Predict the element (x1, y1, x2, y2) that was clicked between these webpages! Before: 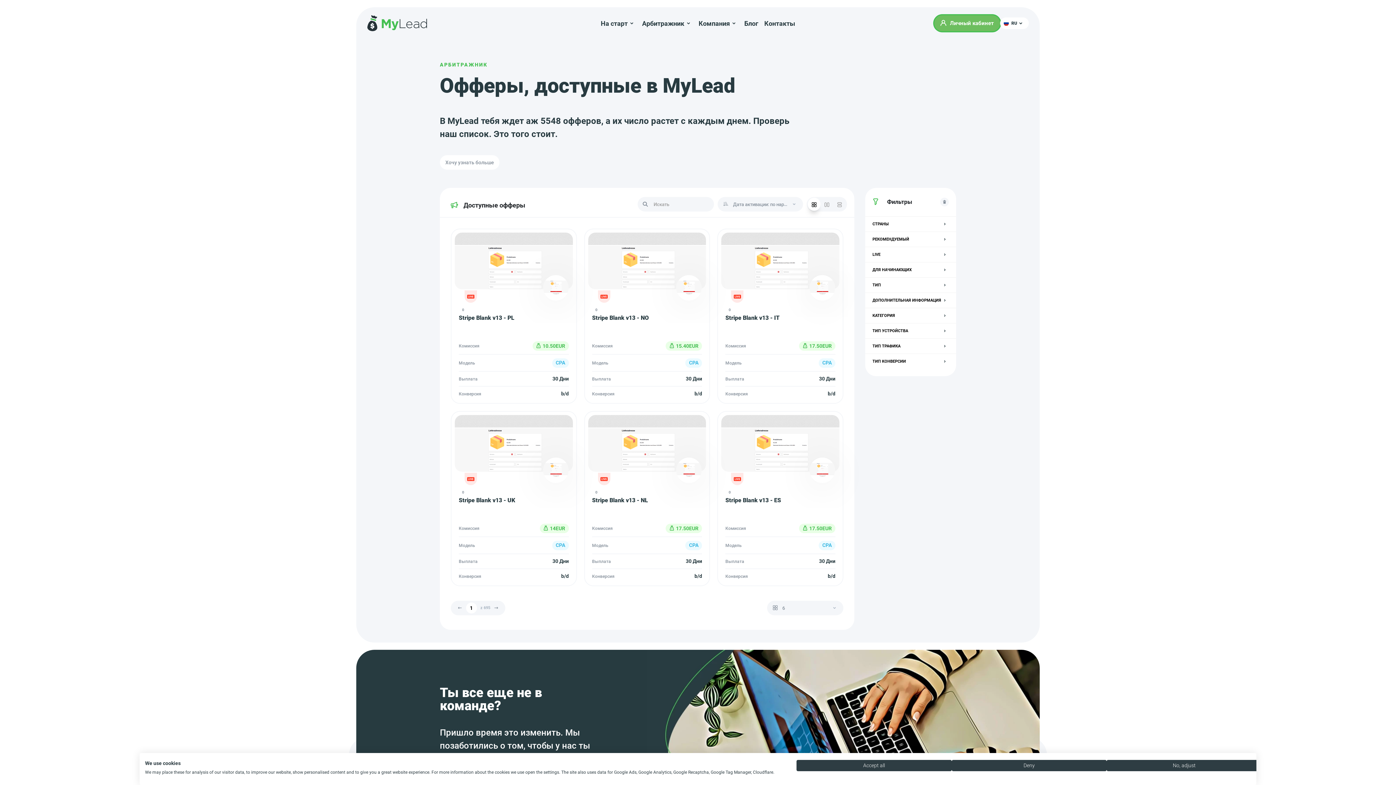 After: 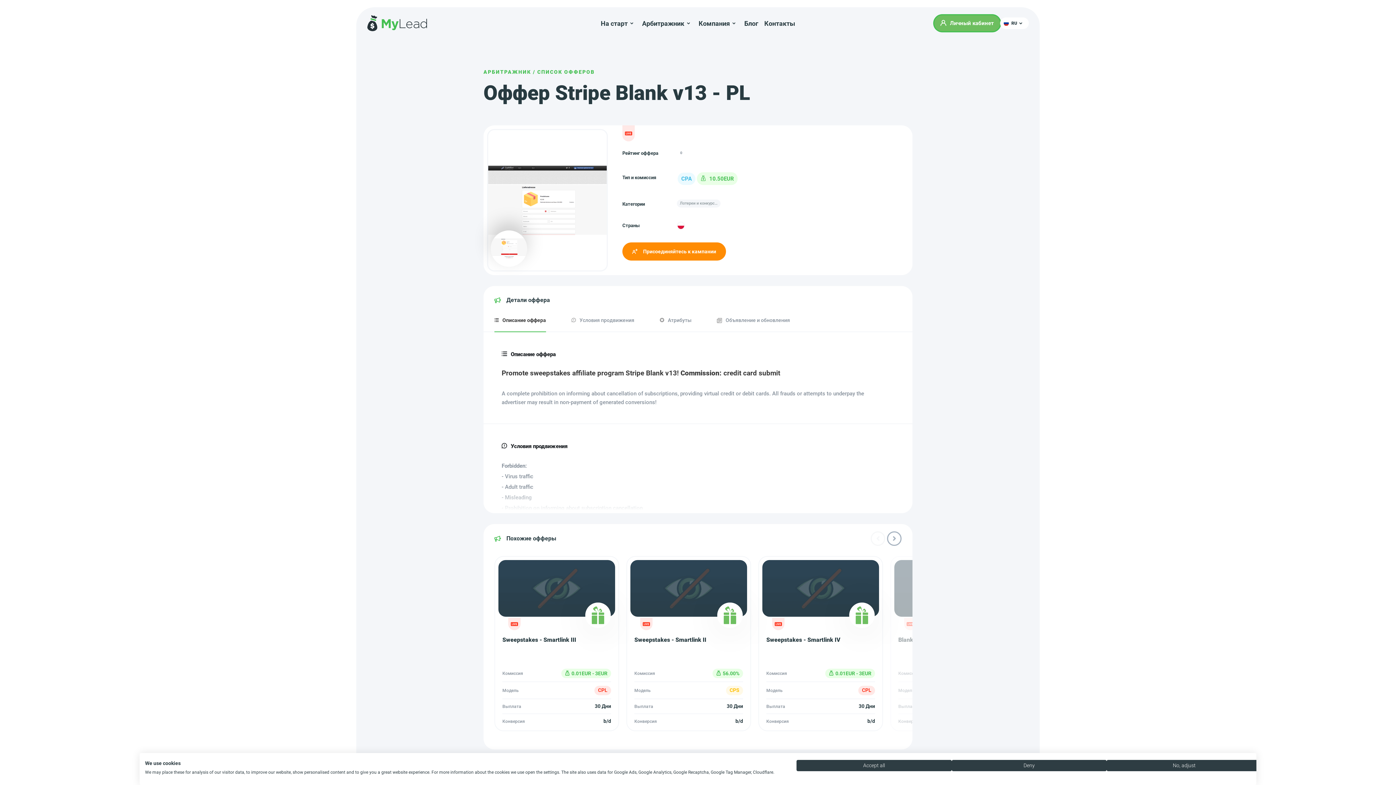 Action: label: 0
Stripe Blank v13 - PL
Комиссия
10.50EUR
Модель
CPA
Выплата
30 Дни
Конверсия
b/d bbox: (447, 225, 580, 407)